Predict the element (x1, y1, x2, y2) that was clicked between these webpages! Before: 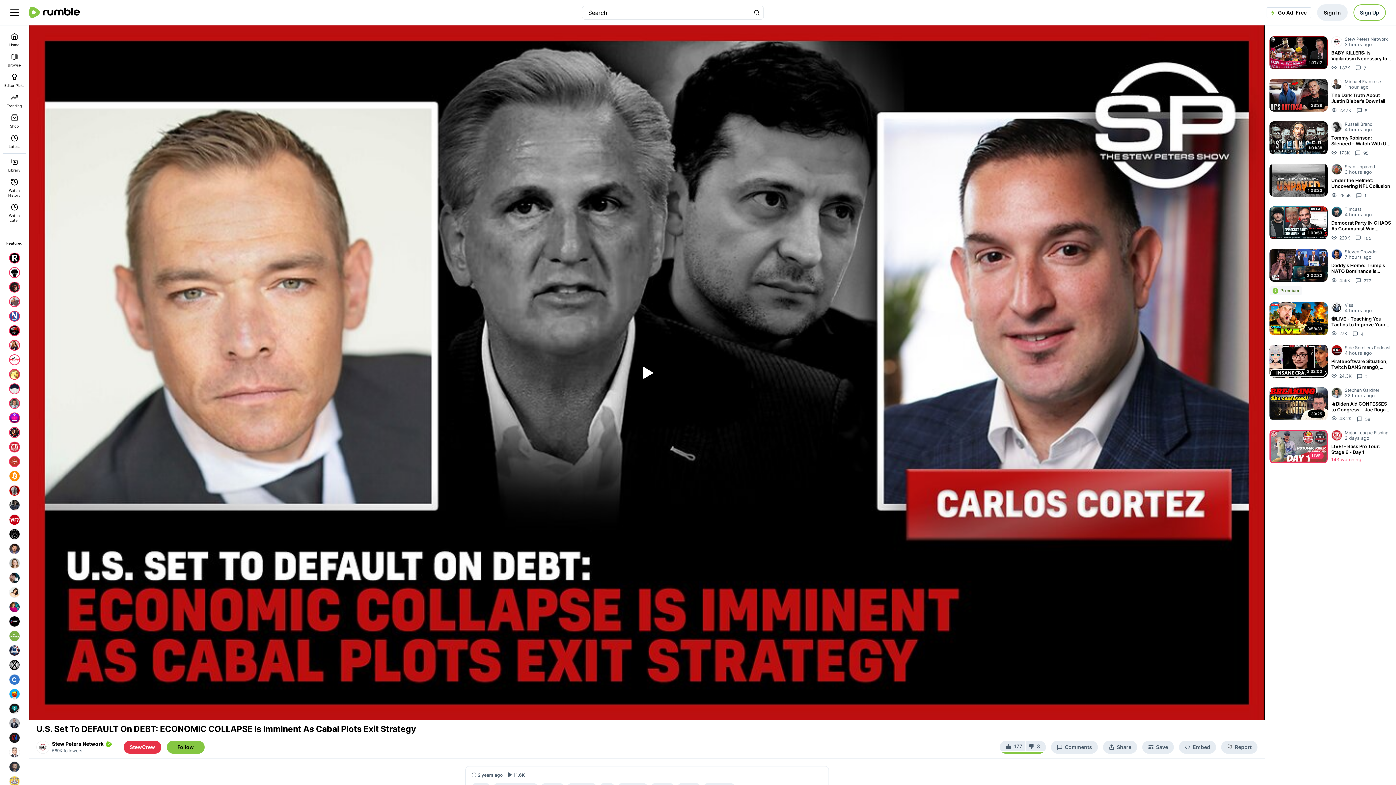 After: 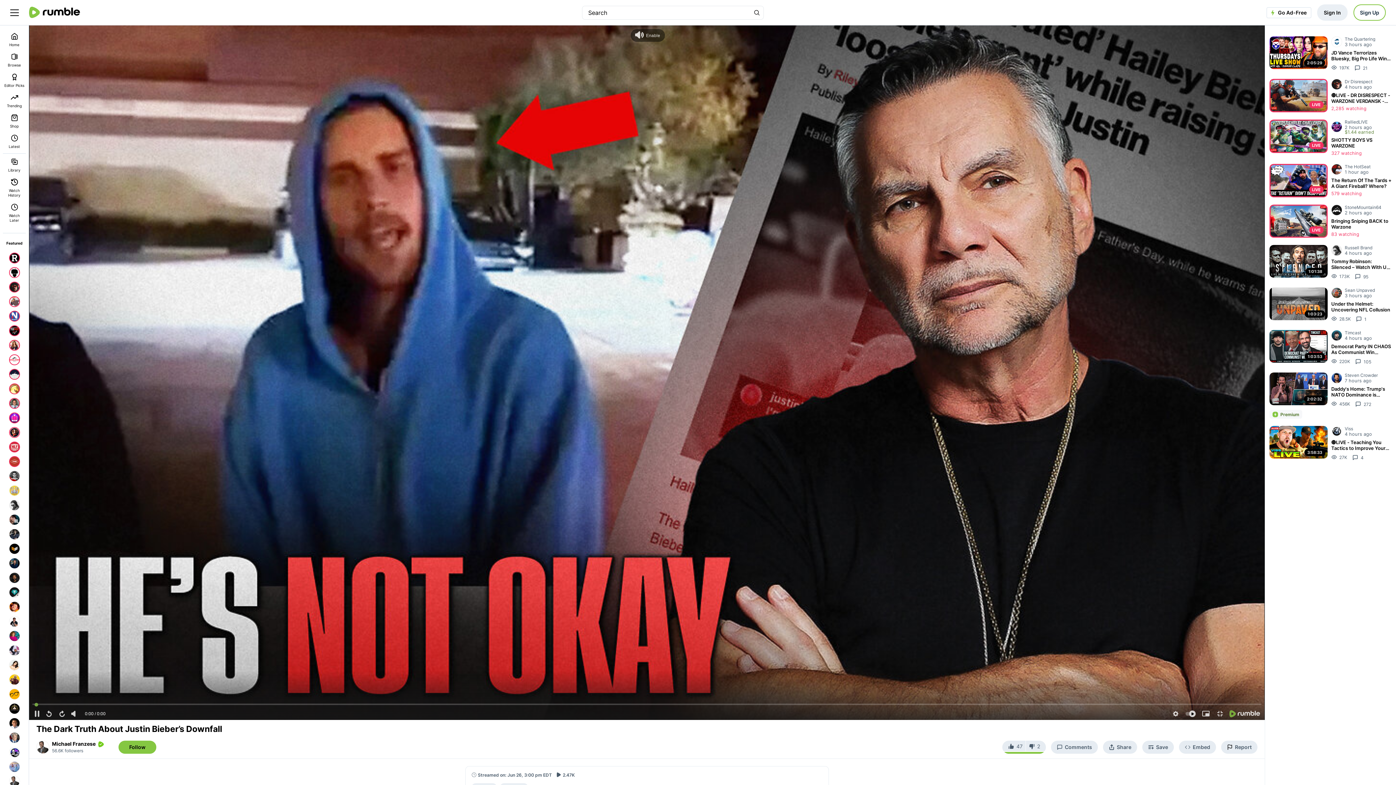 Action: label: 23:39
Michael Franzese
1 hour ago
The Dark Truth About Justin Bieber’s Downfall
2.47K
8 bbox: (1269, 78, 1392, 114)